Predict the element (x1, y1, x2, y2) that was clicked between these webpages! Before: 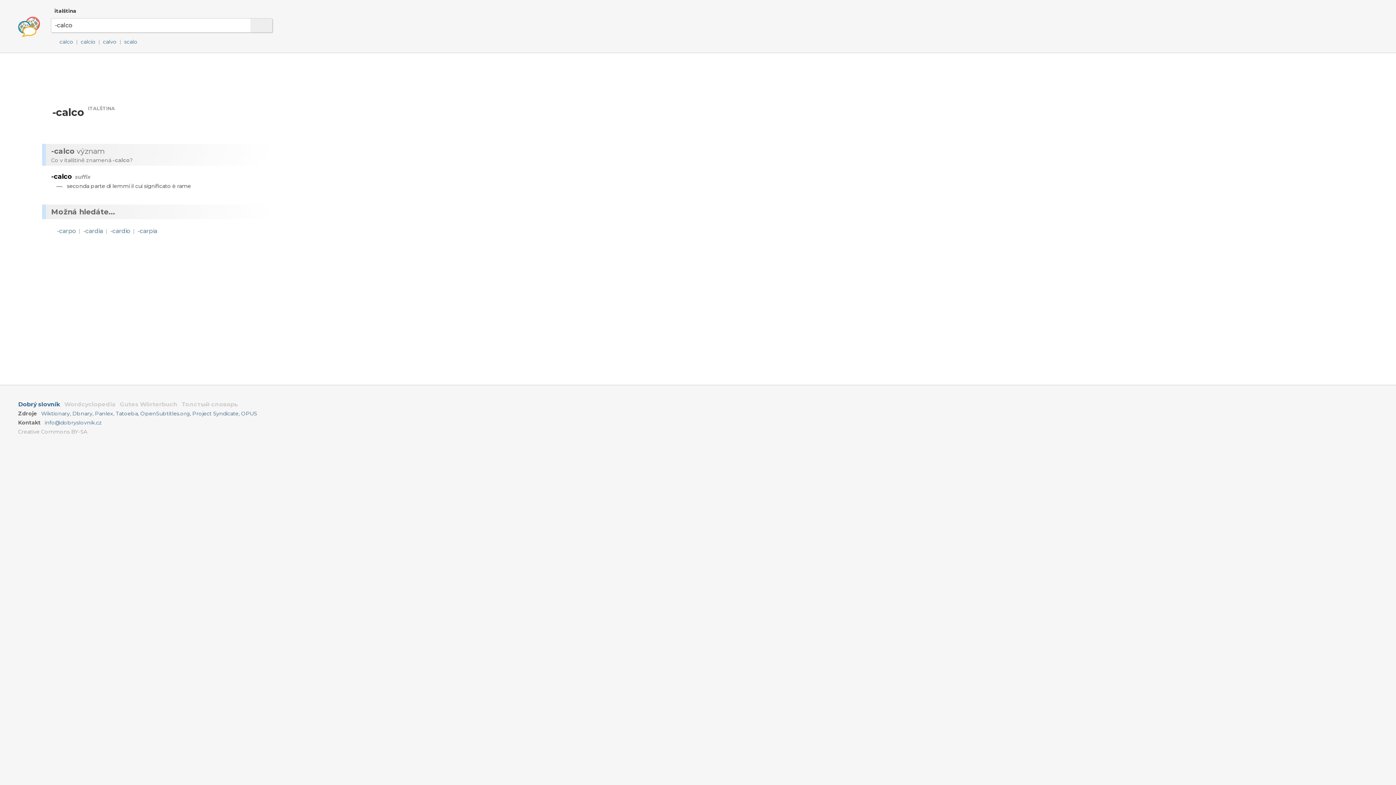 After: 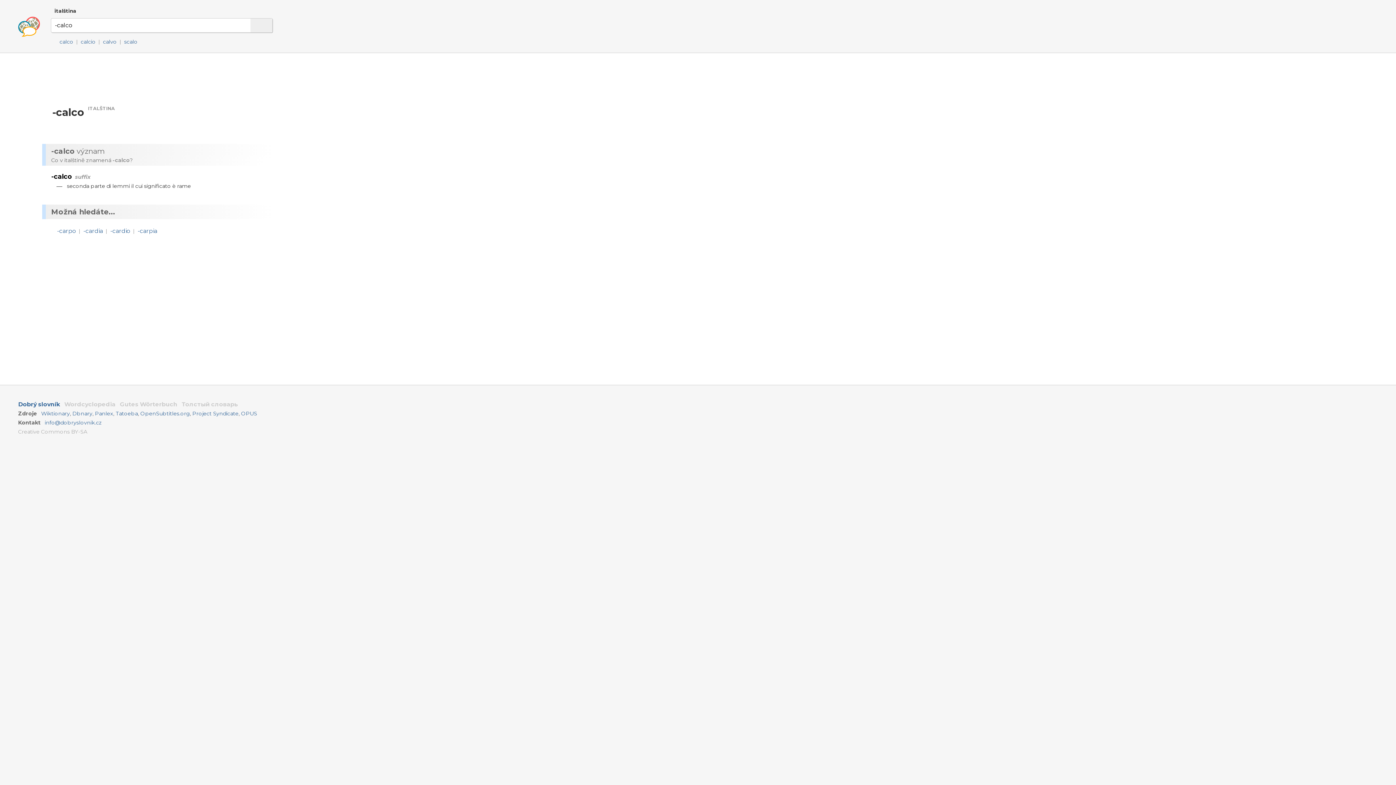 Action: label: Creative Commons BY-SA bbox: (18, 428, 87, 435)